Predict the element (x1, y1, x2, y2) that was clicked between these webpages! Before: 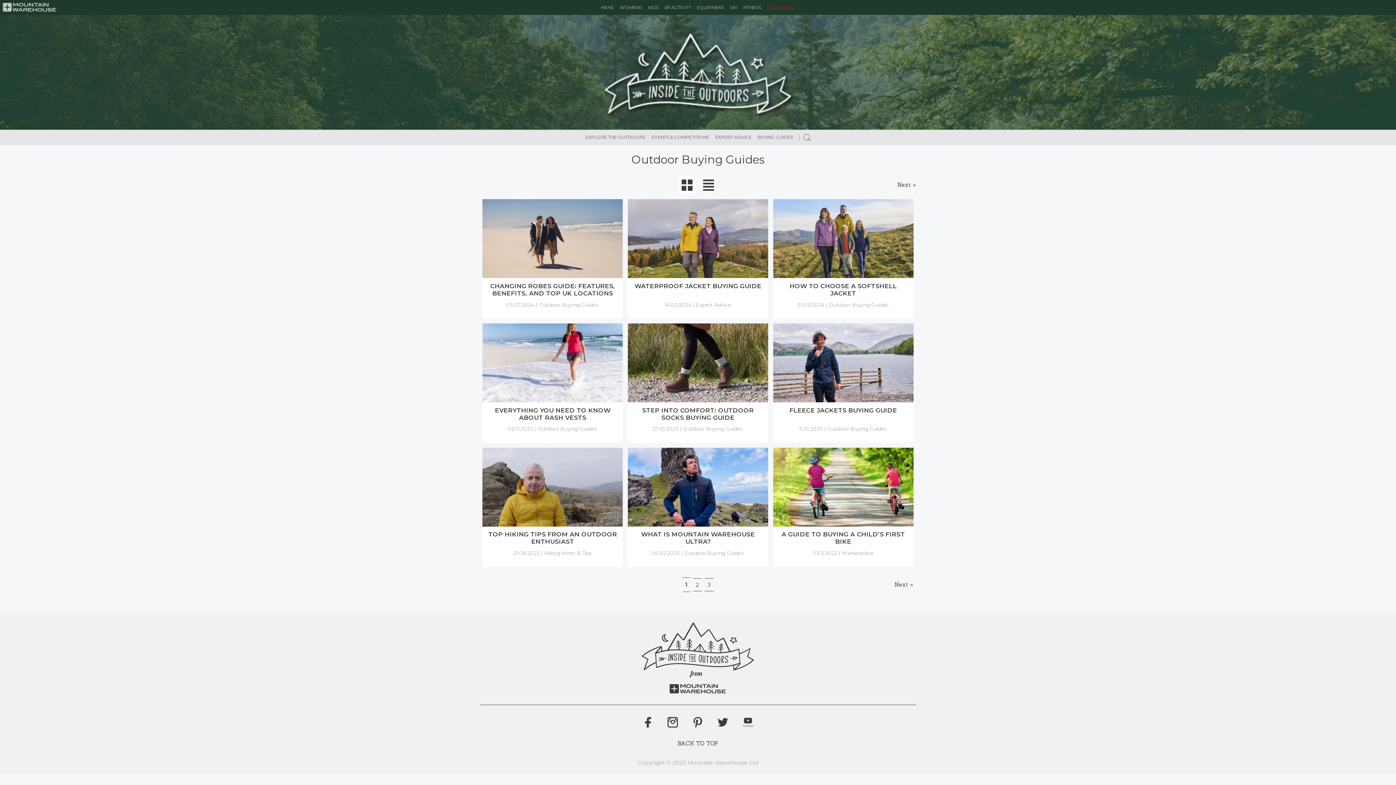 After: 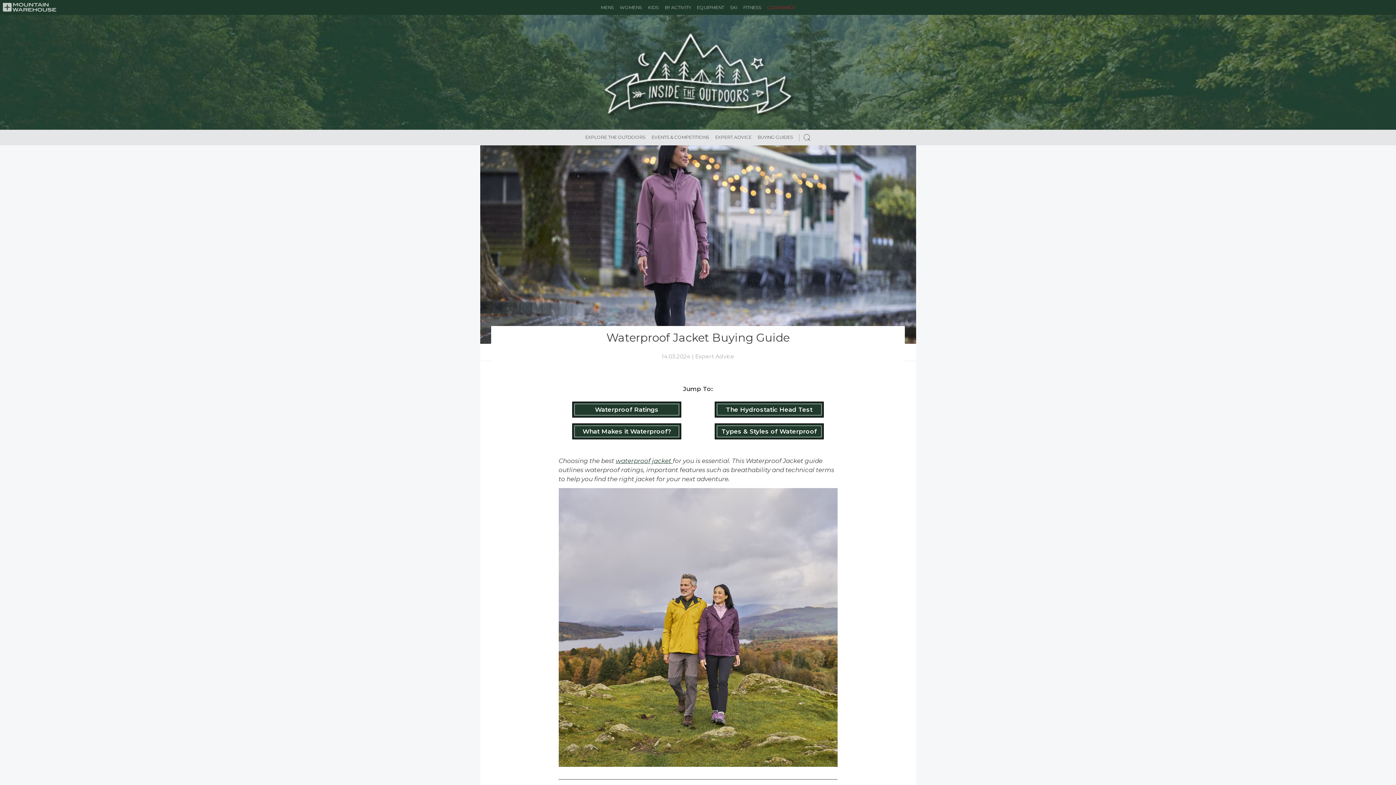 Action: label: WATERPROOF JACKET BUYING GUIDE bbox: (632, 282, 764, 296)